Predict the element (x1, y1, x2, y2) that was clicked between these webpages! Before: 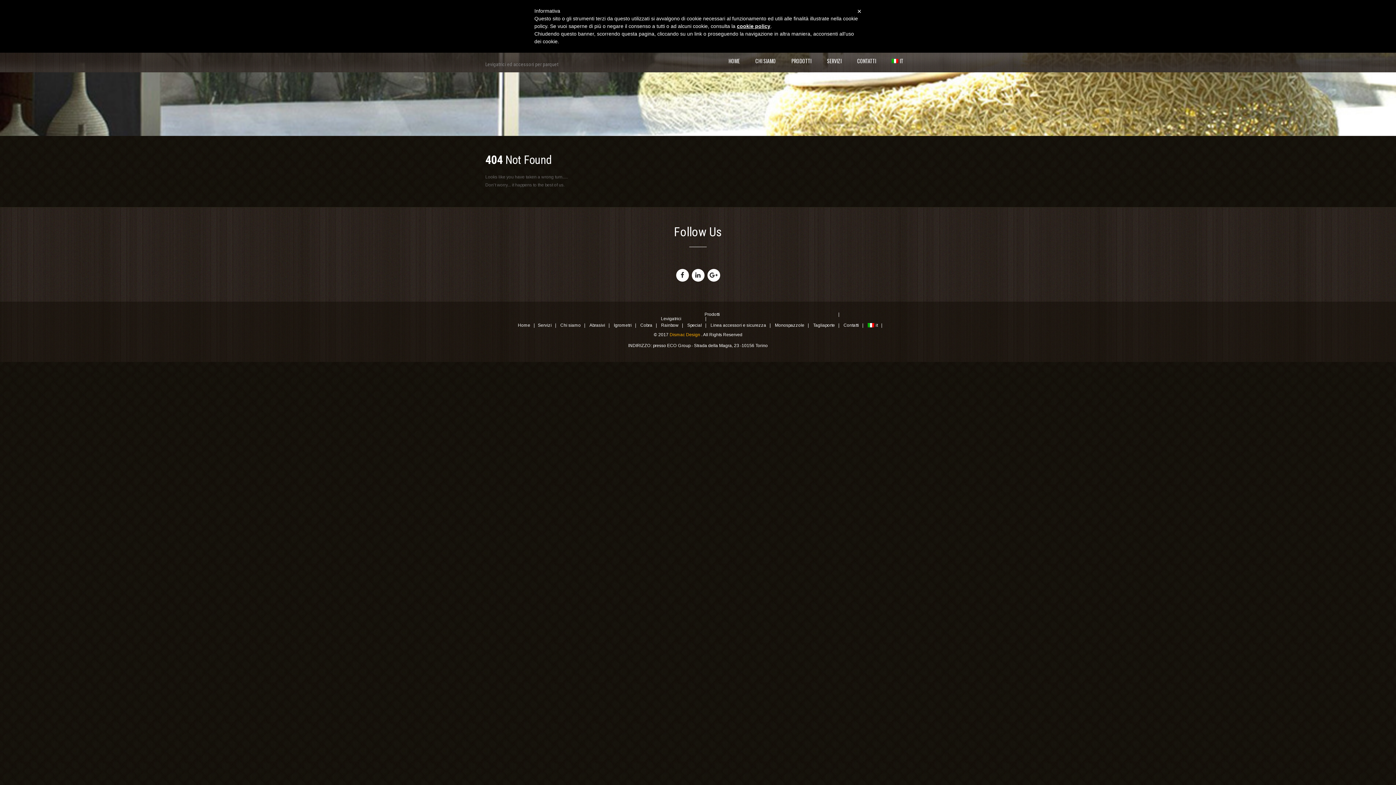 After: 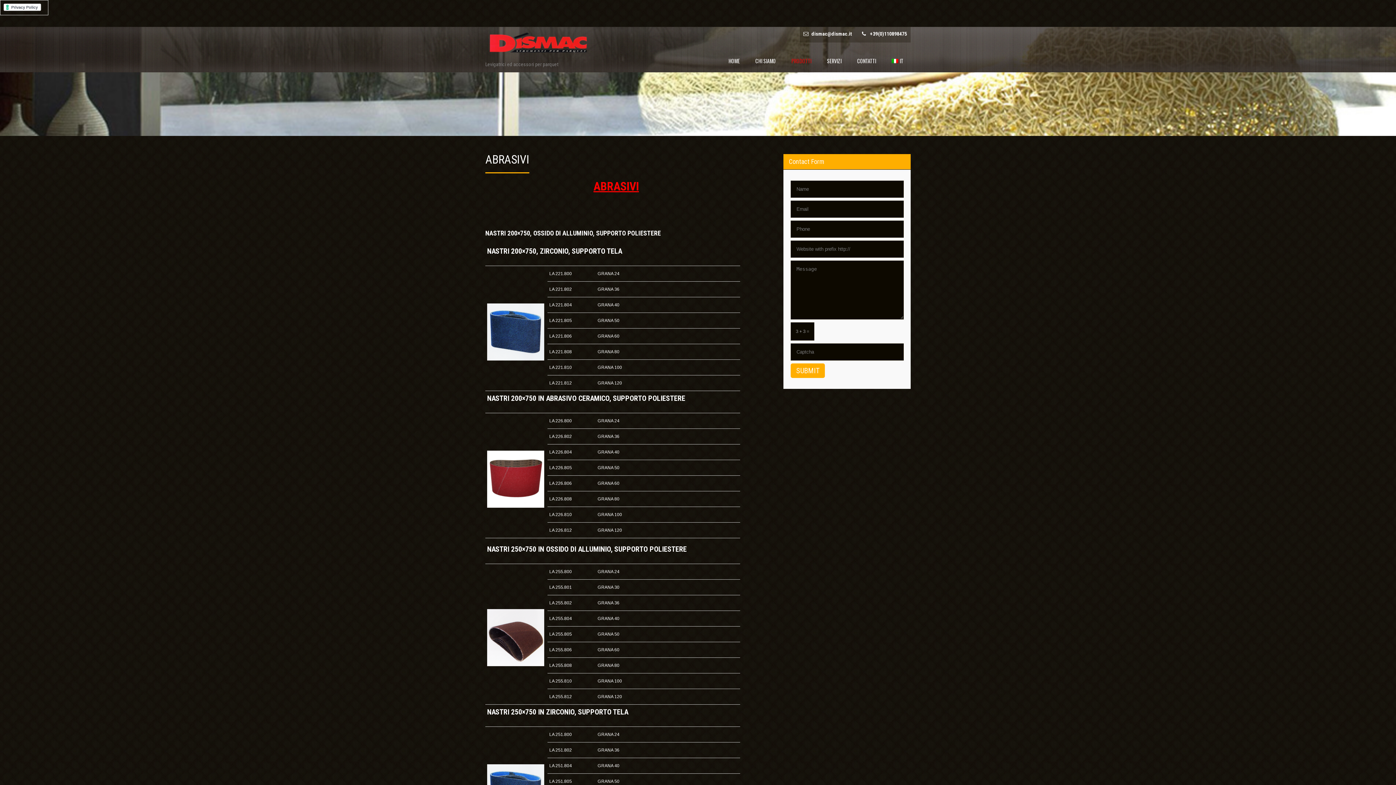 Action: label: Abrasivi bbox: (586, 323, 609, 328)